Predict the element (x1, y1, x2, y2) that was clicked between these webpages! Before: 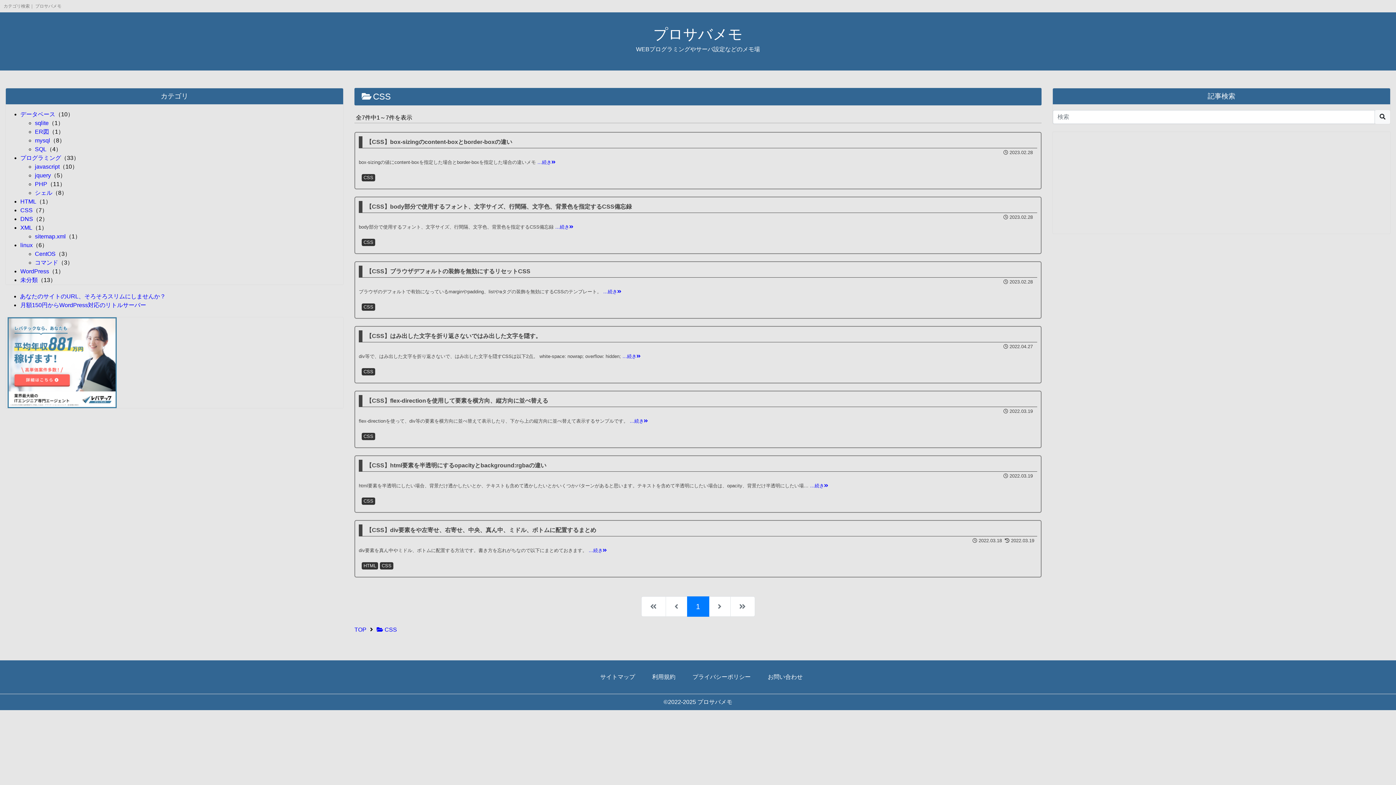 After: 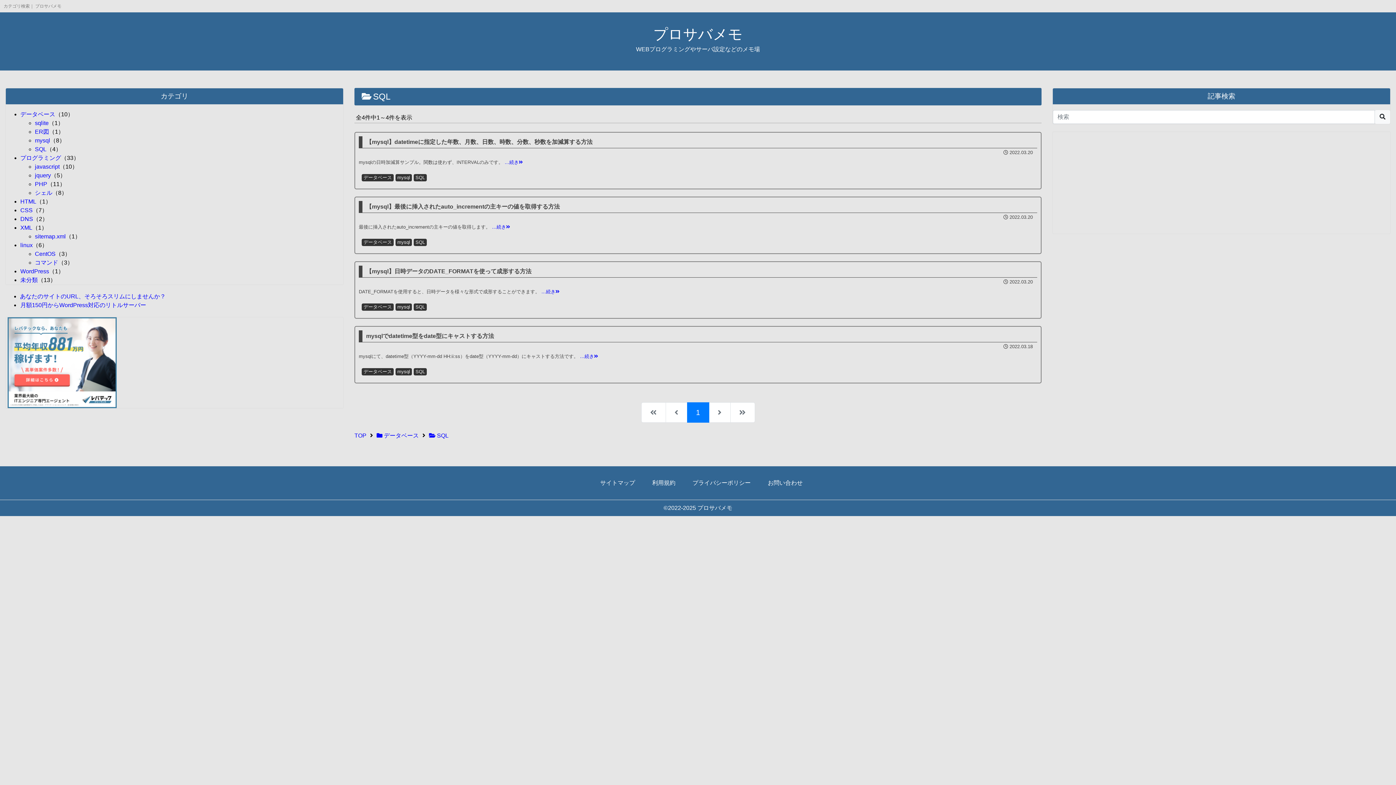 Action: bbox: (34, 146, 46, 152) label: SQL